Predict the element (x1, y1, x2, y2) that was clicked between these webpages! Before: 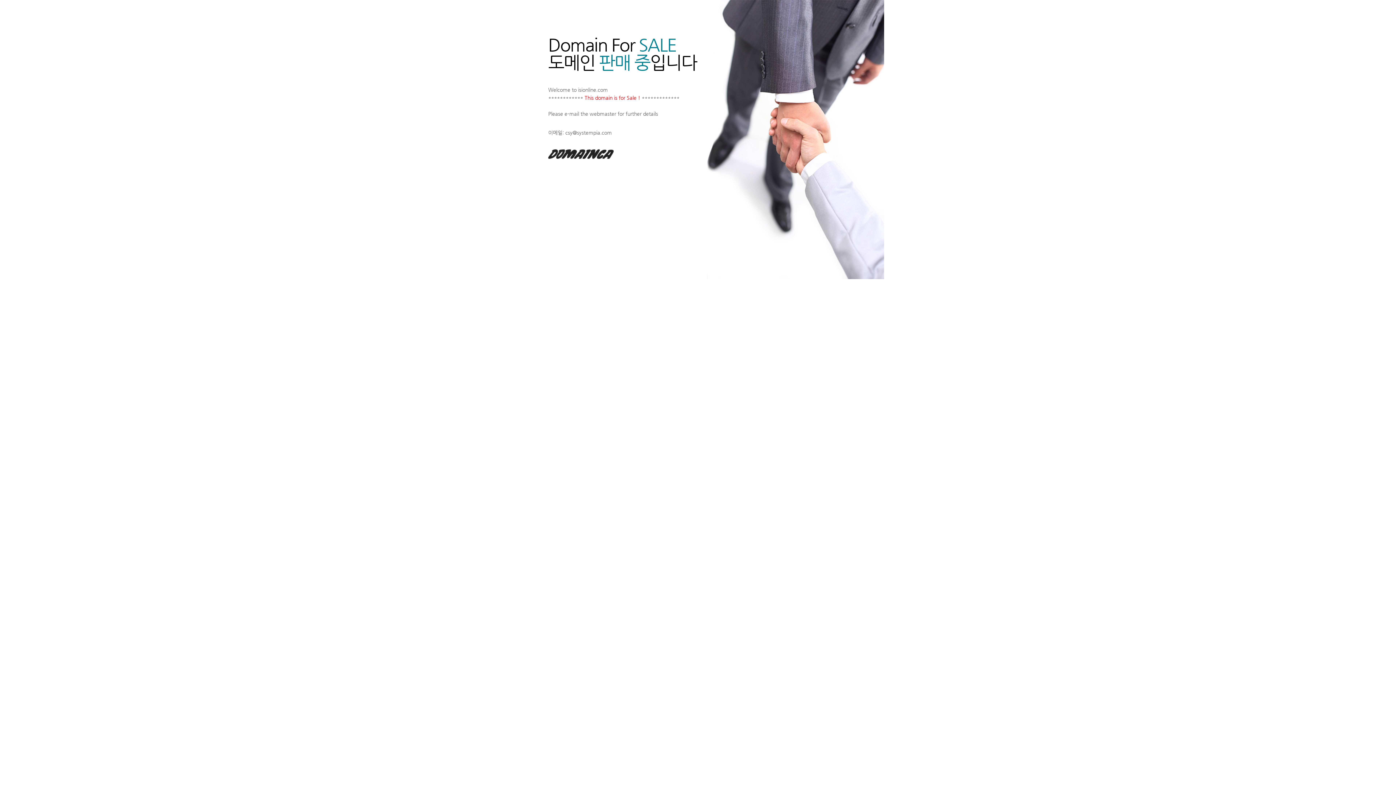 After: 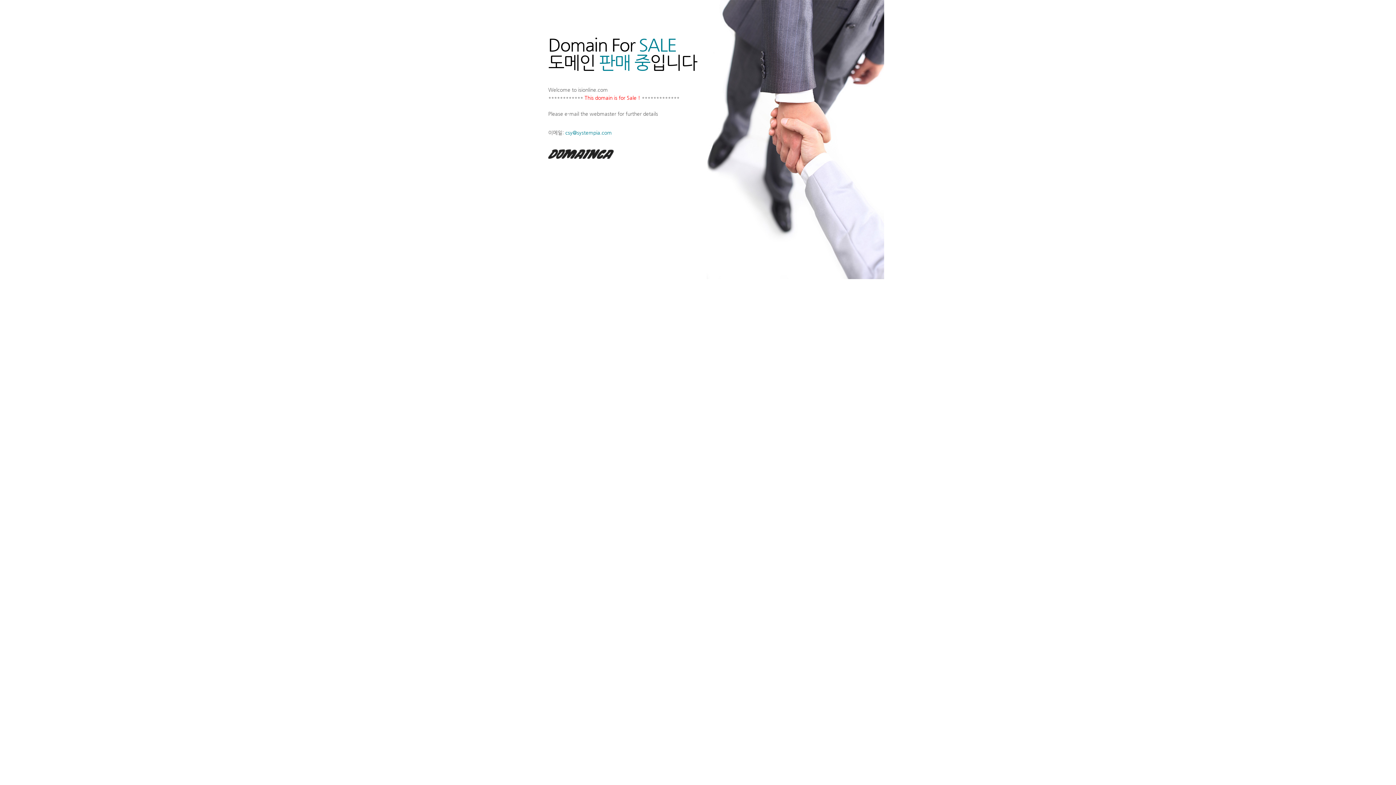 Action: bbox: (565, 129, 612, 135) label: csy@systempia.com